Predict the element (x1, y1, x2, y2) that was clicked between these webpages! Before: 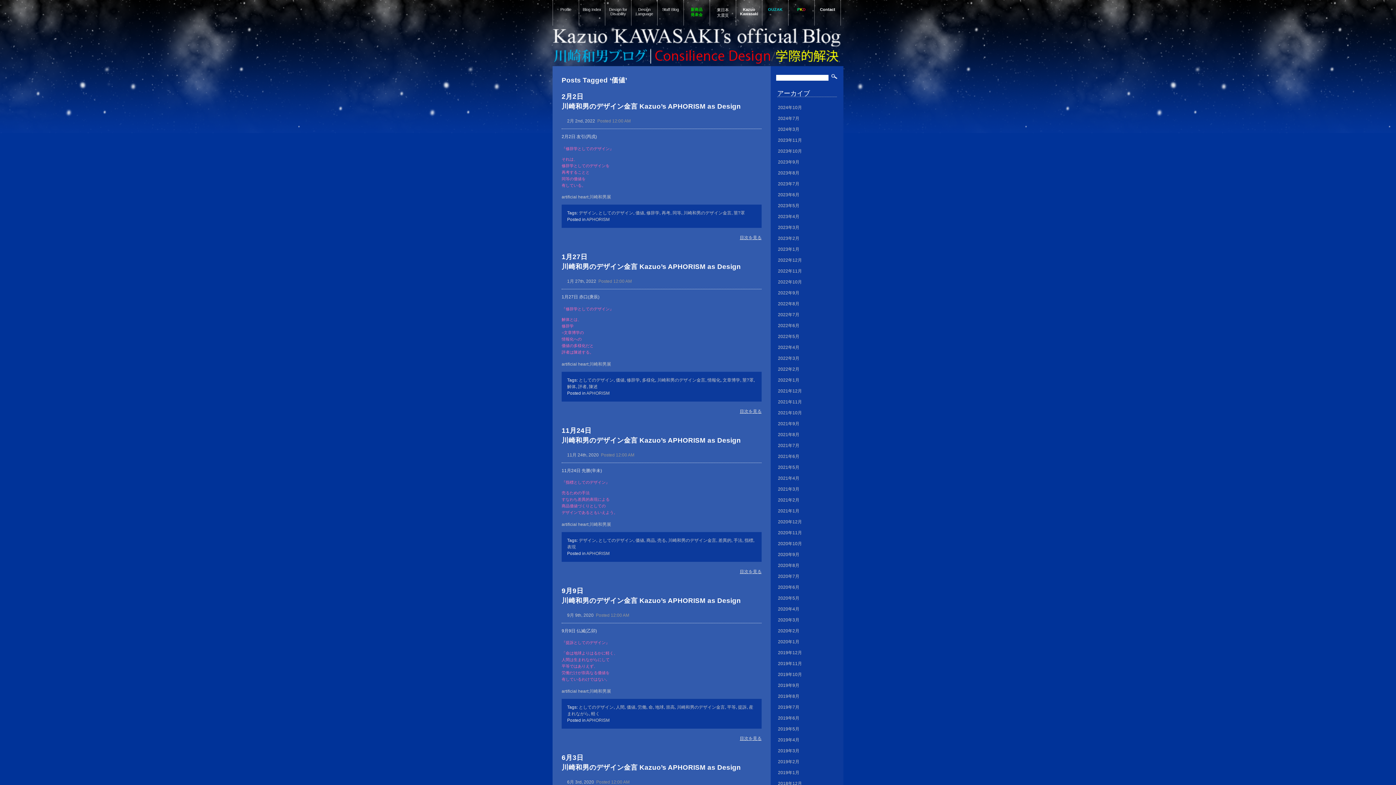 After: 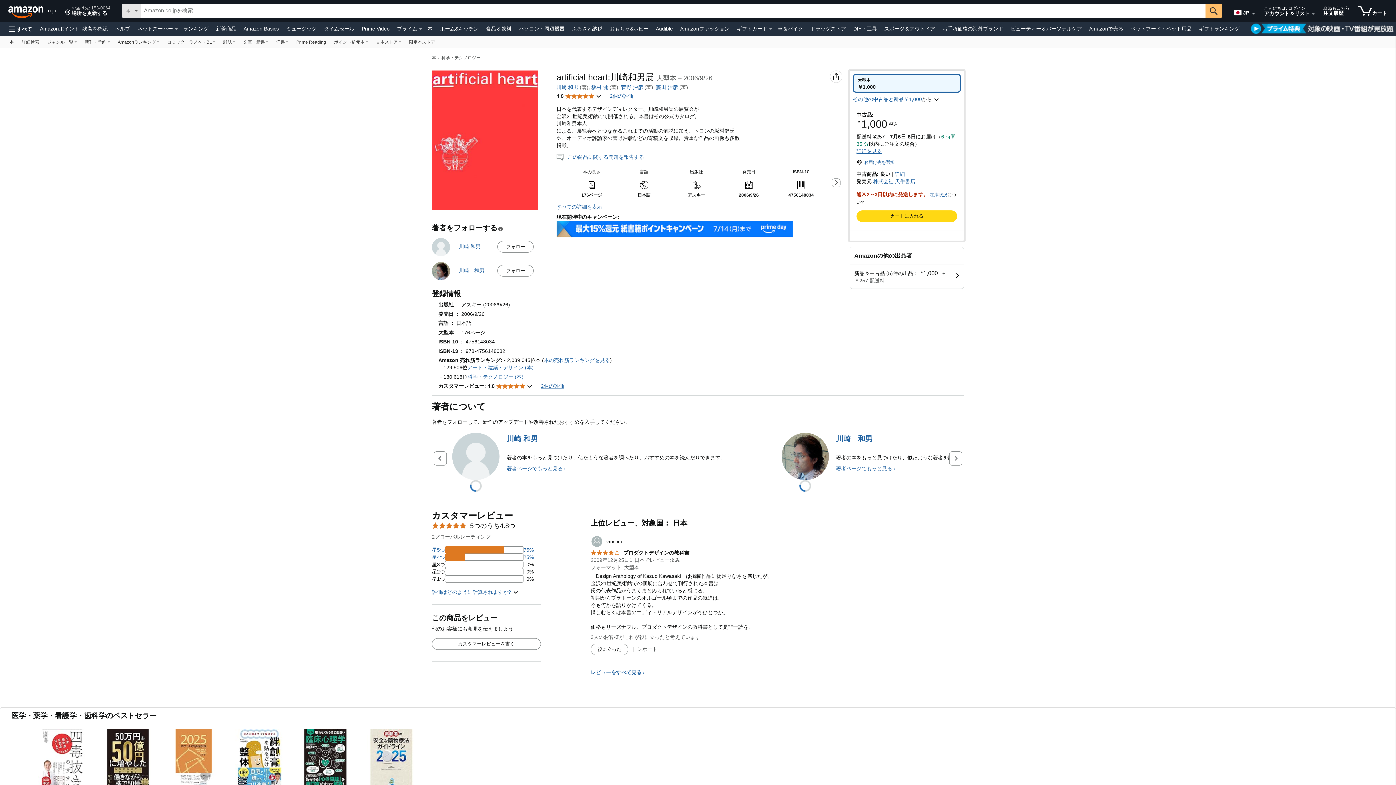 Action: bbox: (561, 689, 611, 694) label: artificial heart:川崎和男展